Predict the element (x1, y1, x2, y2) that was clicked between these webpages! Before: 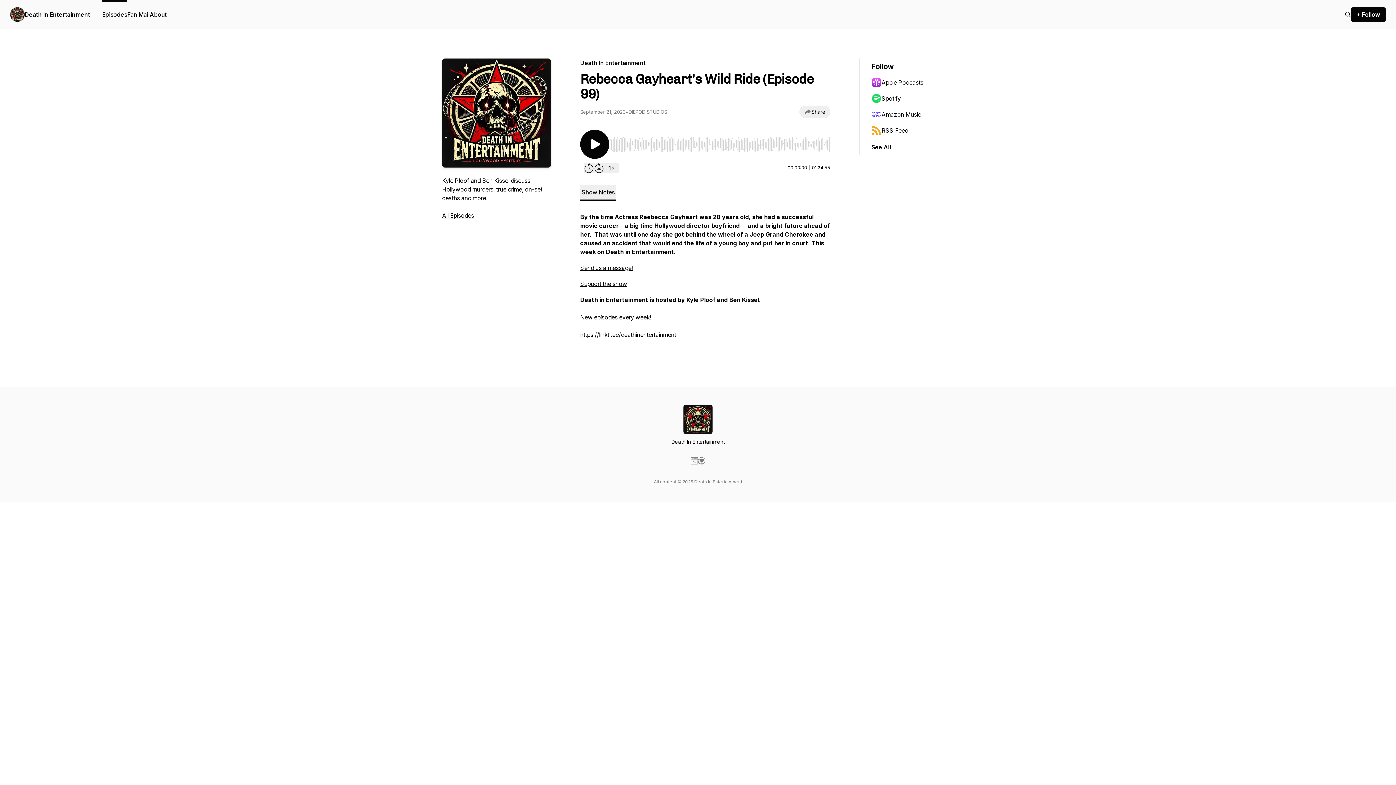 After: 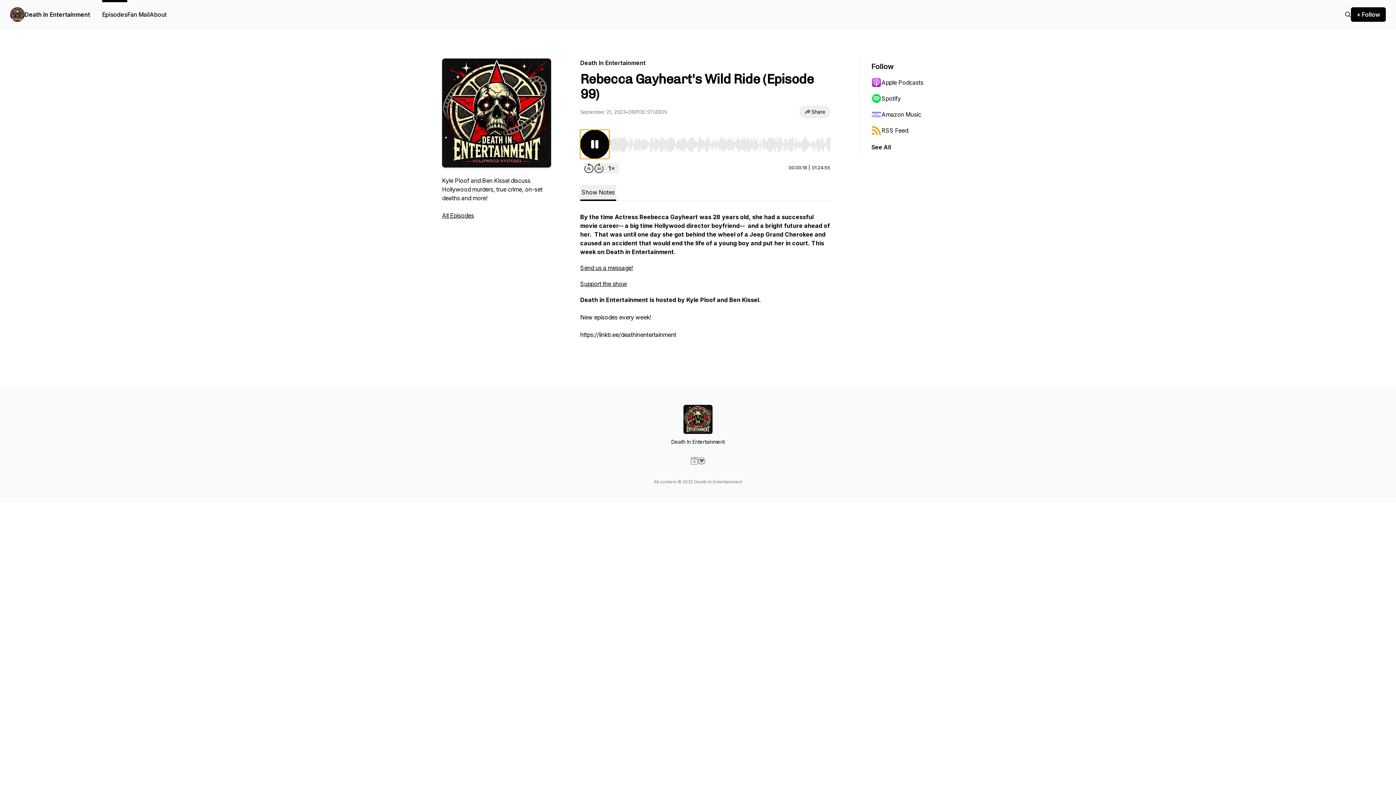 Action: bbox: (580, 129, 609, 158) label: Play/Pause